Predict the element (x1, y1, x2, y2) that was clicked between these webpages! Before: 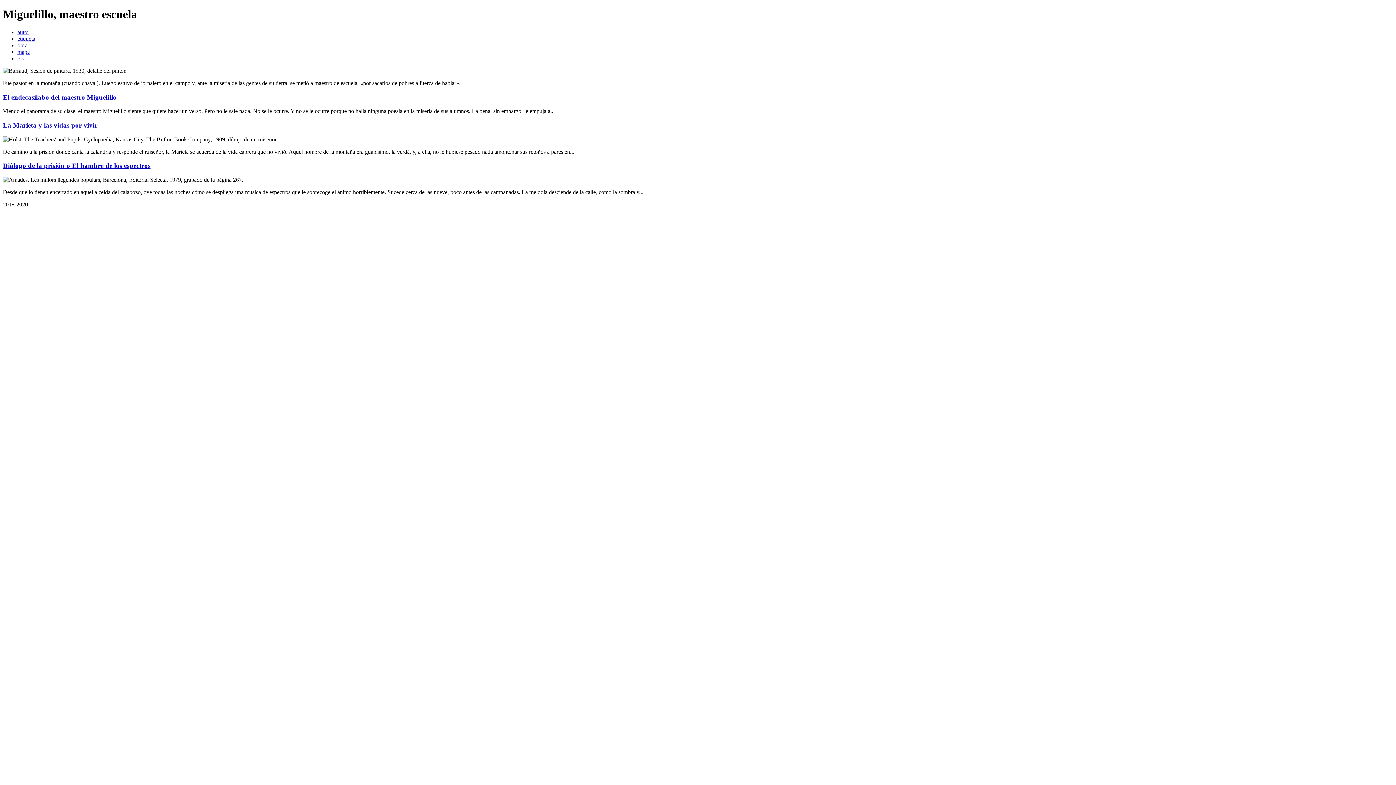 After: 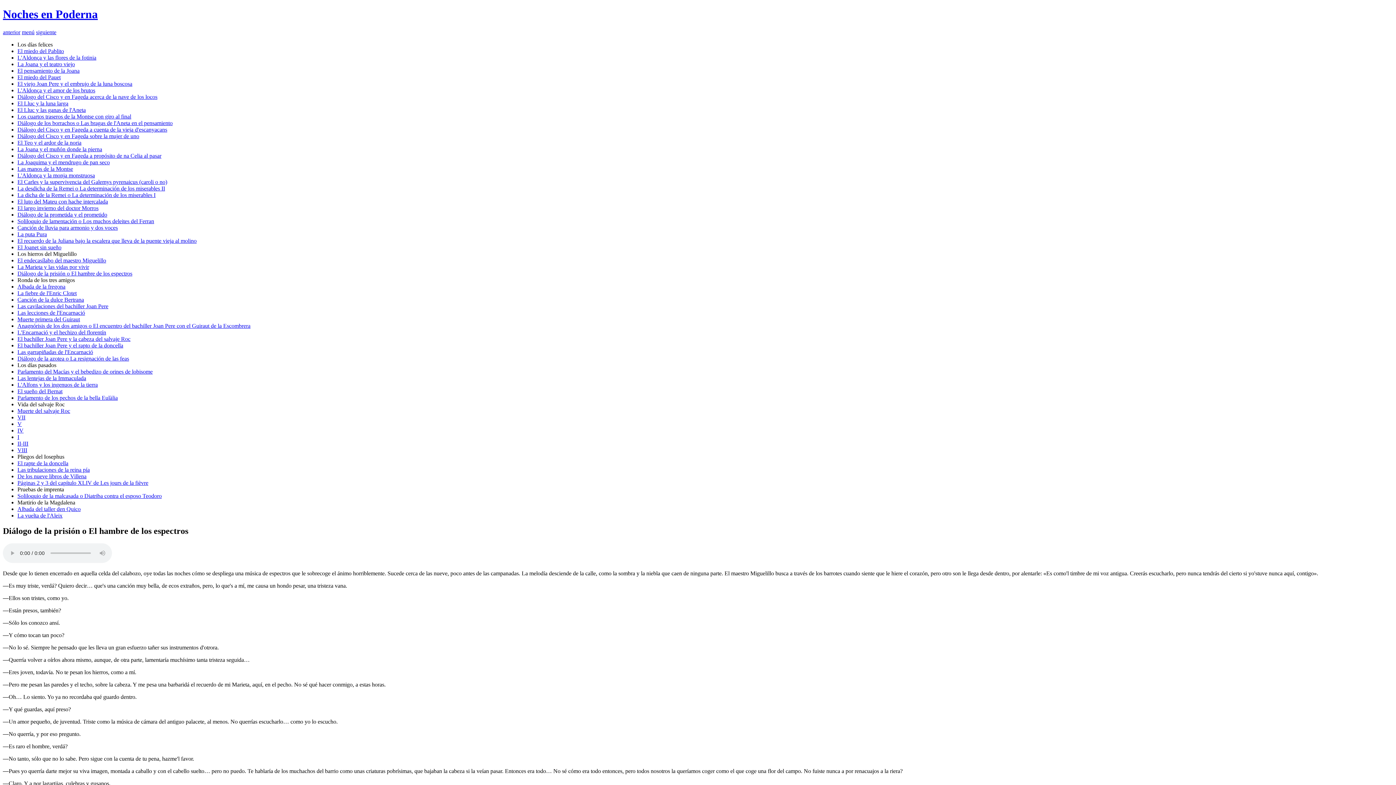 Action: label: Diálogo de la prisión o El hambre de los espectros bbox: (2, 161, 150, 169)